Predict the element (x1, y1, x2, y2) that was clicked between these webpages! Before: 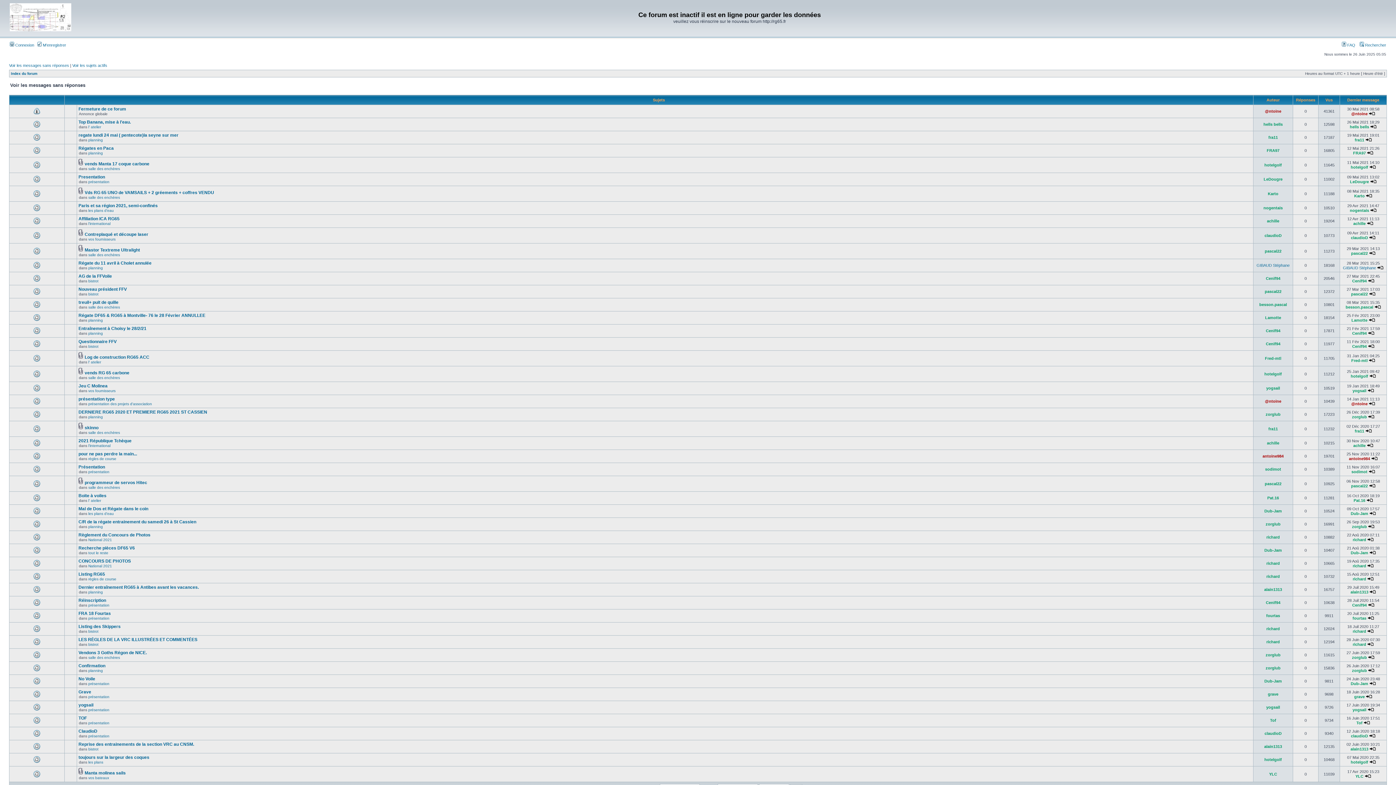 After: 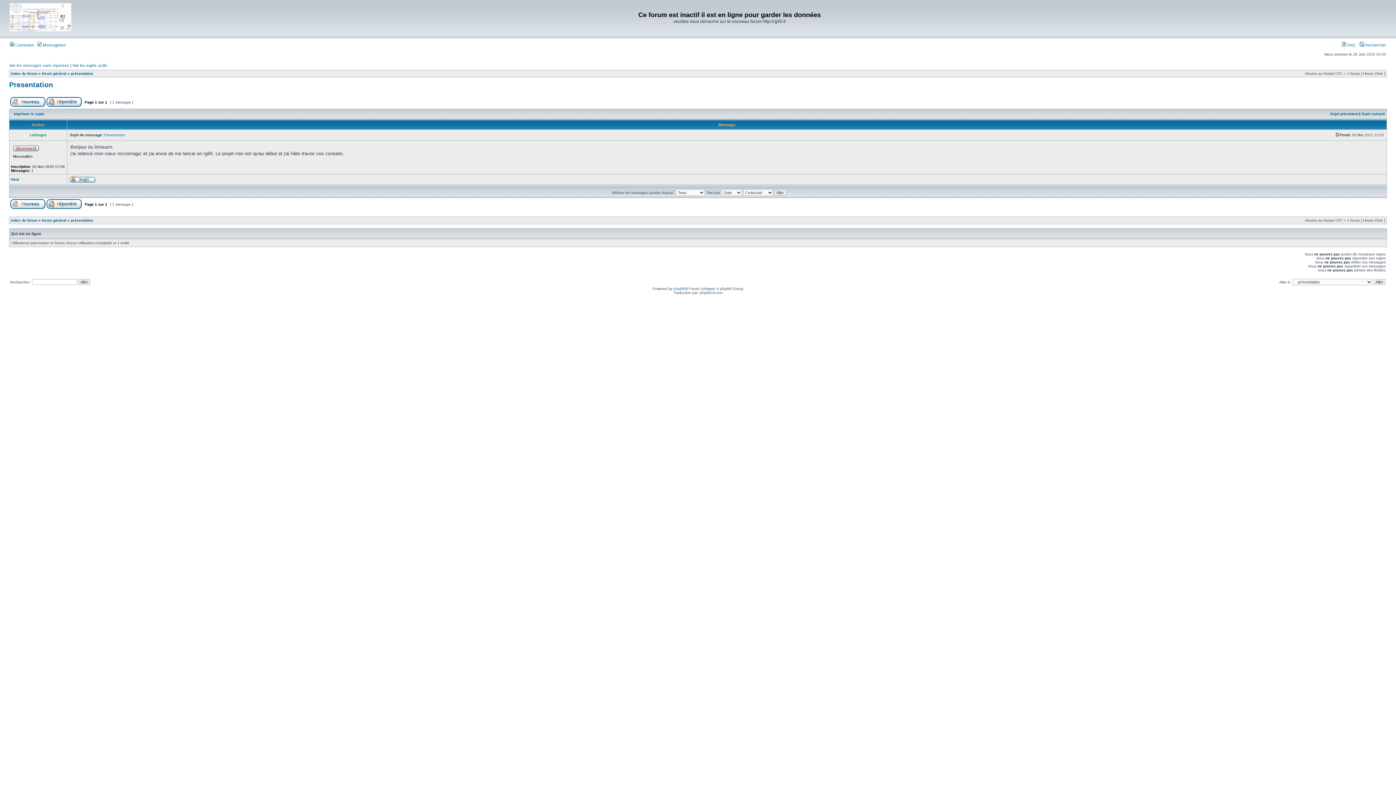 Action: bbox: (78, 174, 105, 179) label: Presentation